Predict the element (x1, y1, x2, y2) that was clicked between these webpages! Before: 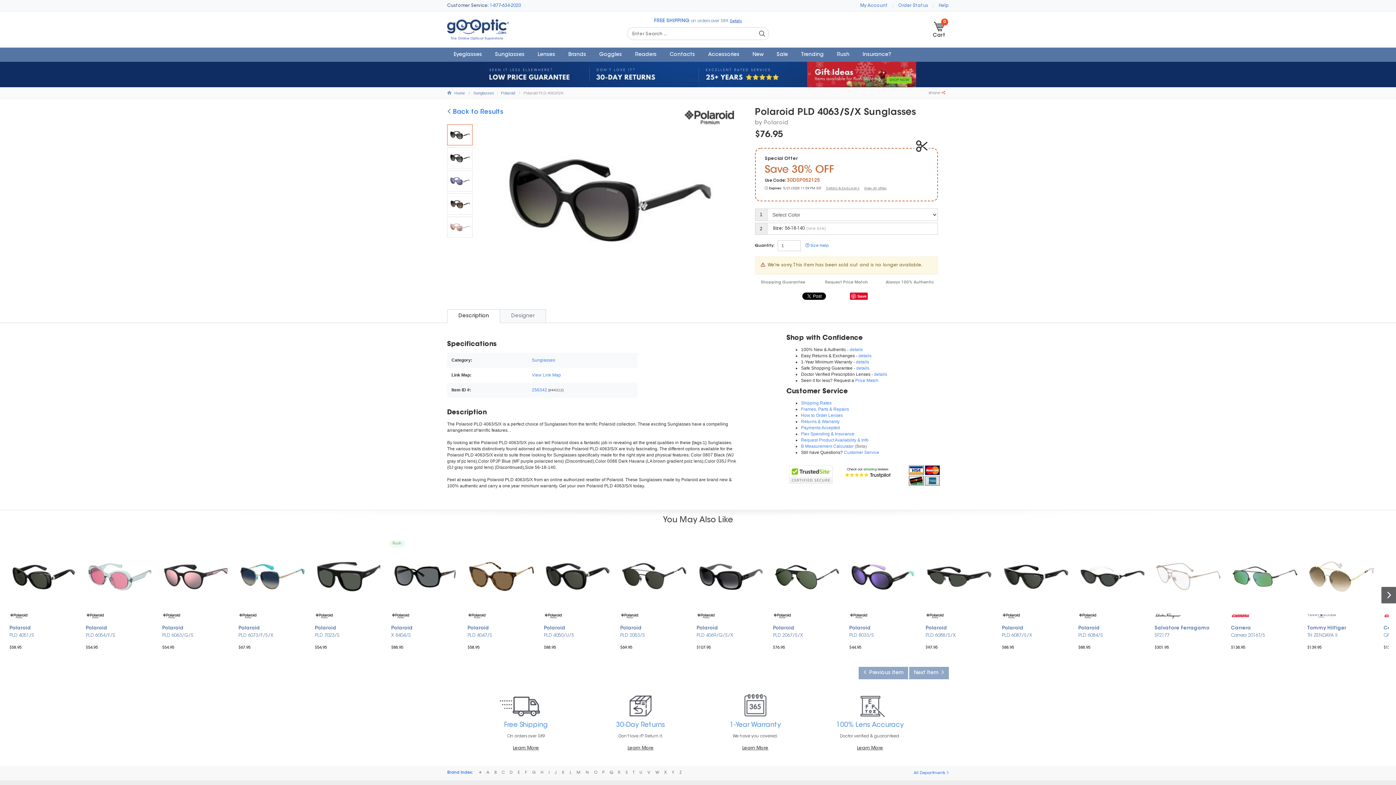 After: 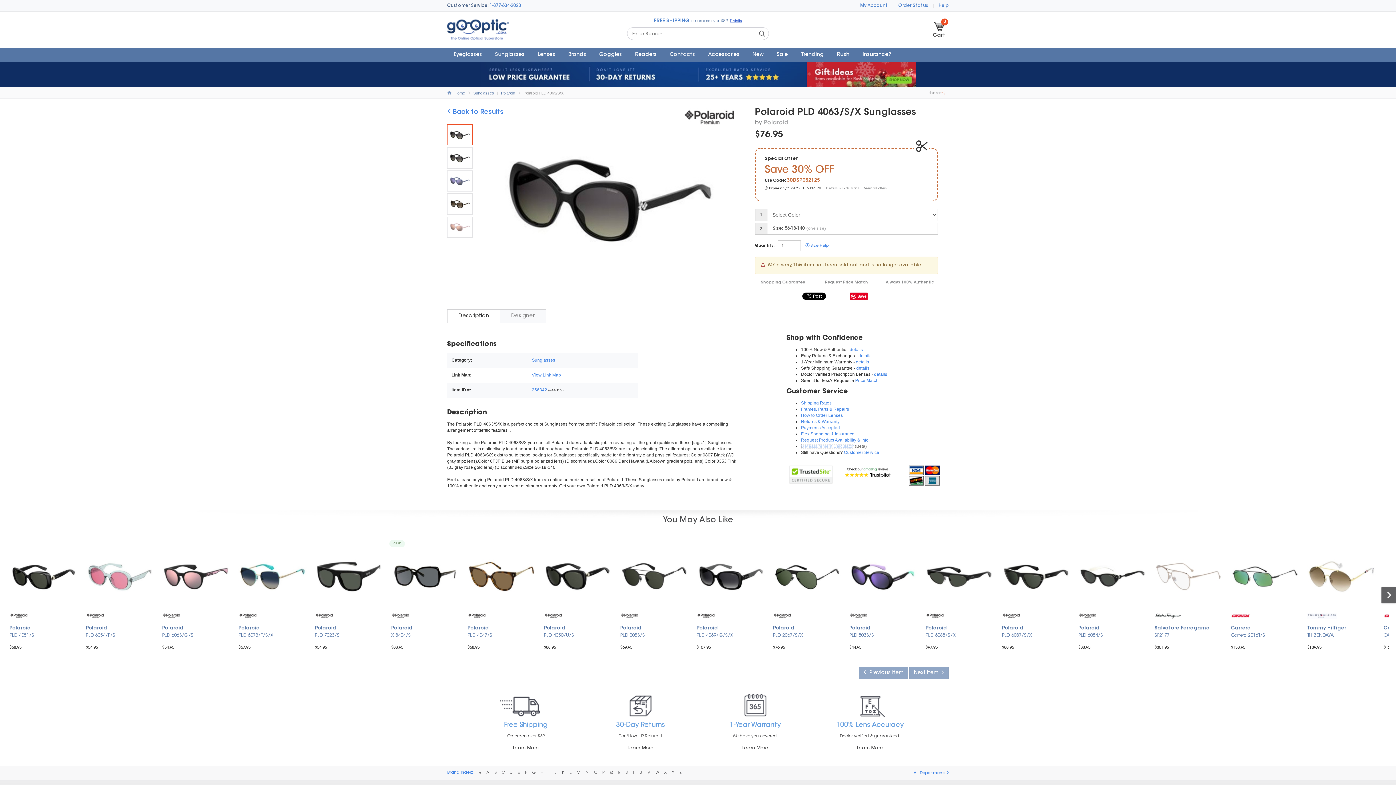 Action: label: B Measurement Calculator bbox: (801, 444, 853, 449)